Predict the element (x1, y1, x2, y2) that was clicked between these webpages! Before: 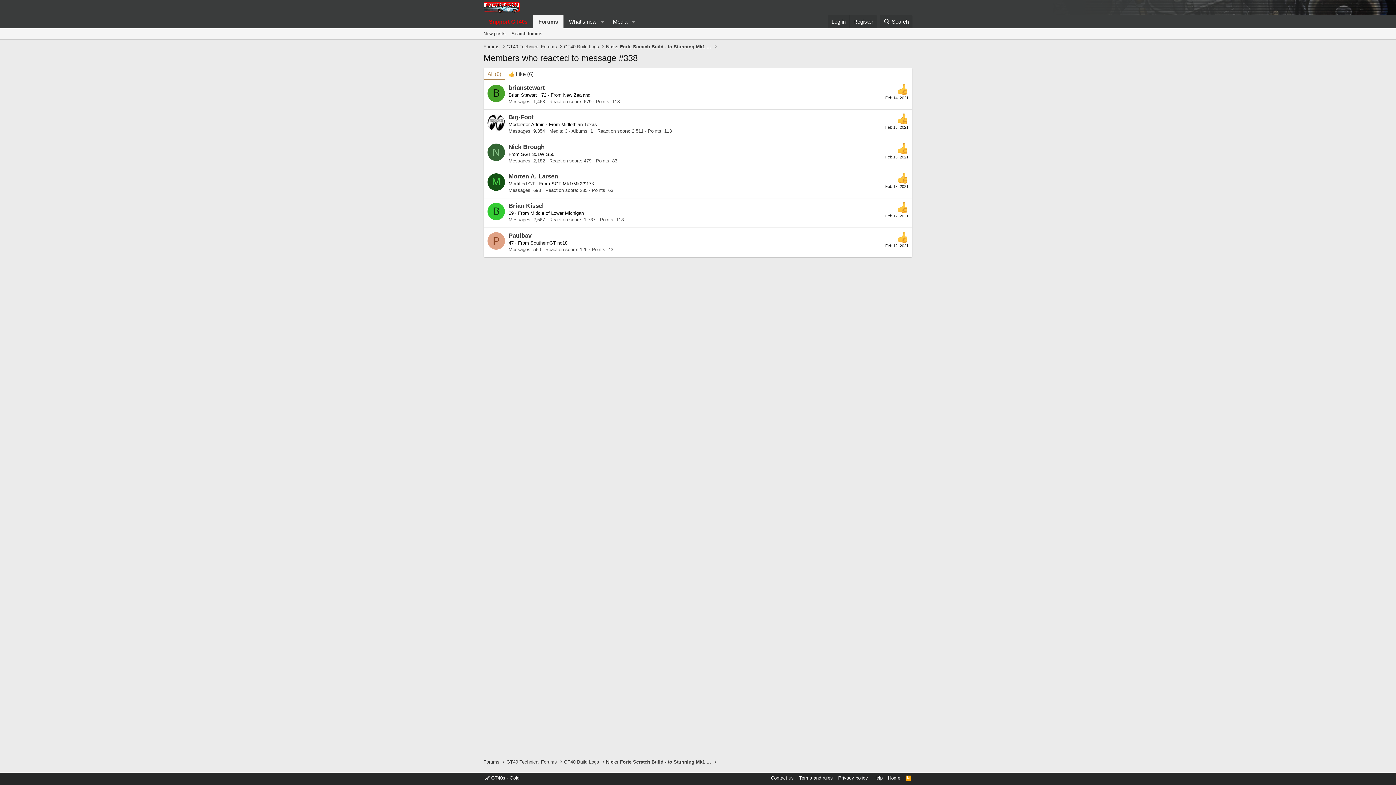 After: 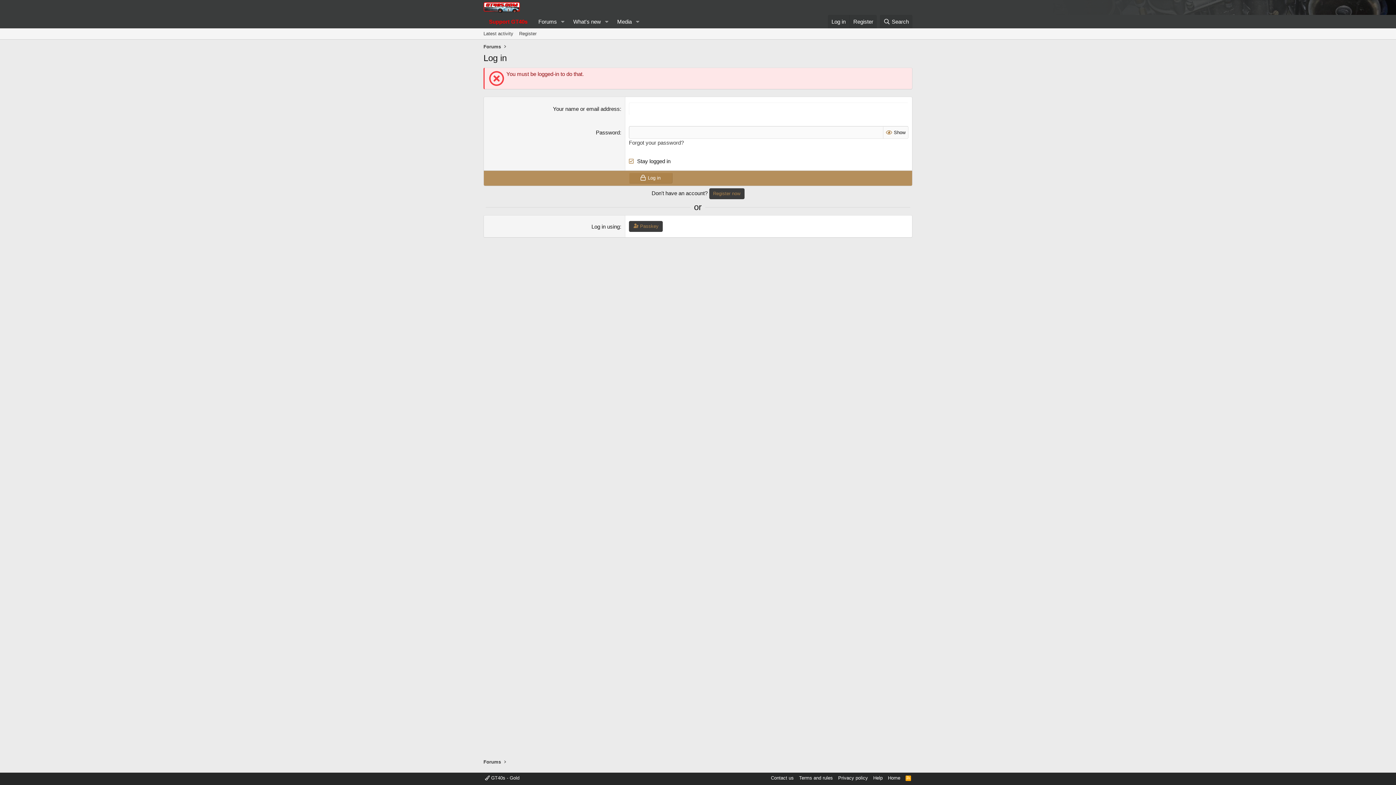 Action: bbox: (487, 173, 505, 190) label: M